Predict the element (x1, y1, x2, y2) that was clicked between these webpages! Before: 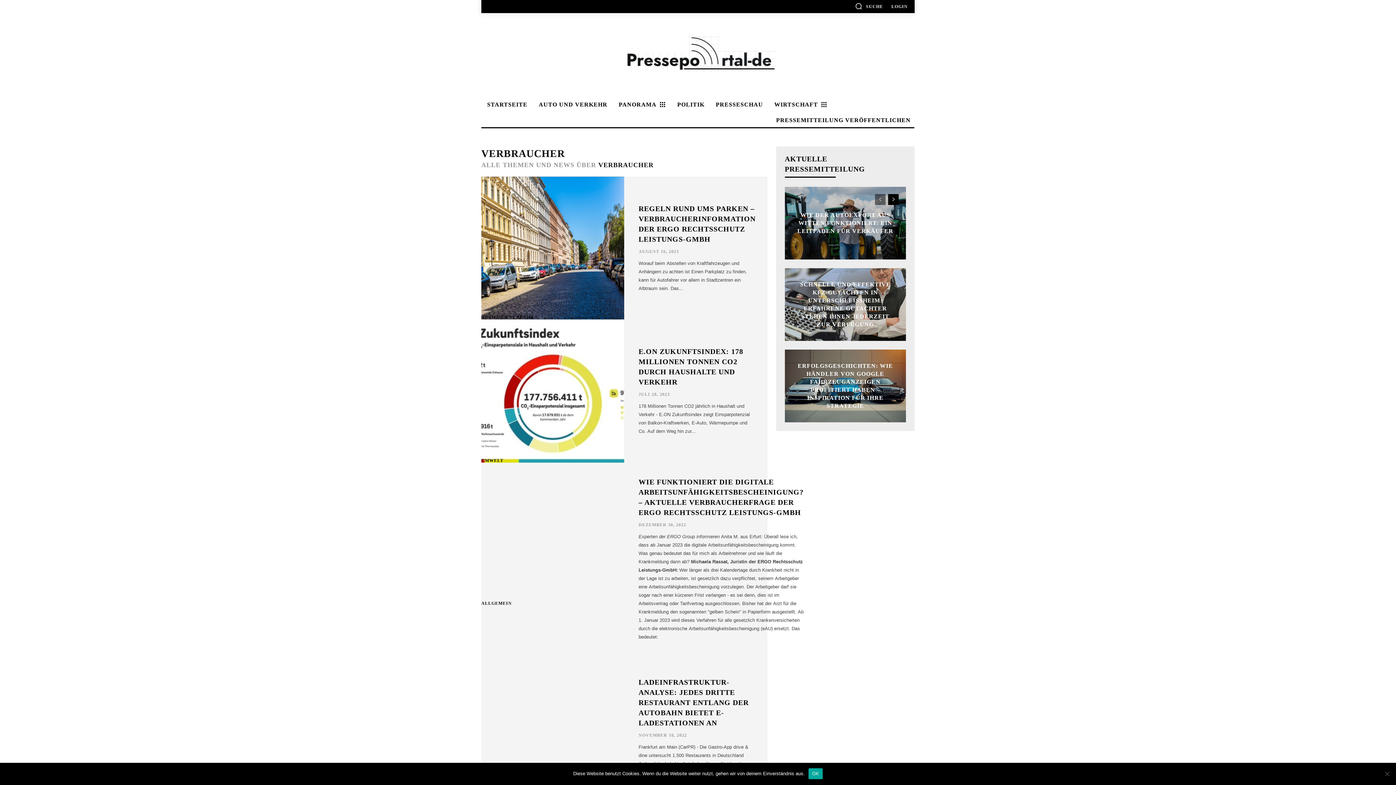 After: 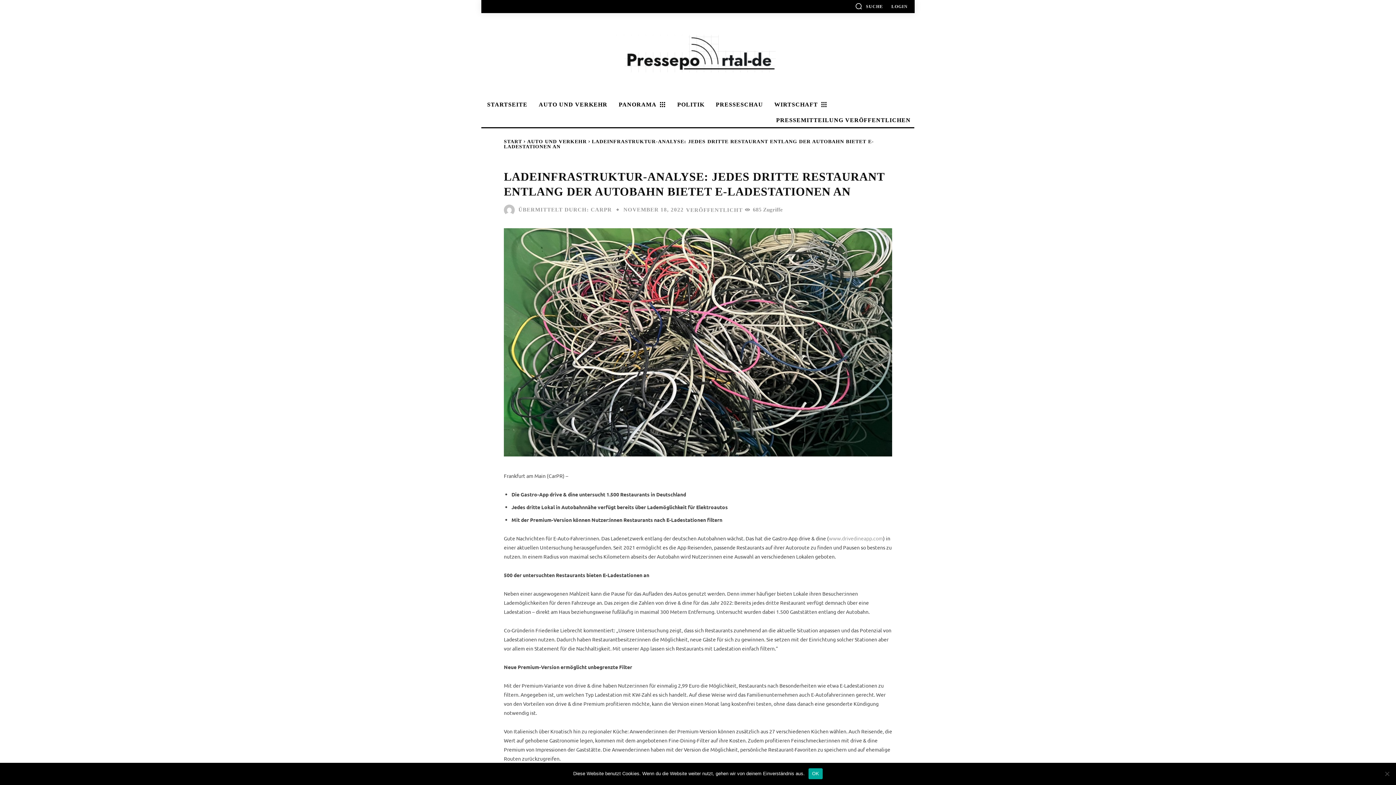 Action: bbox: (638, 678, 748, 727) label: LADEINFRASTRUKTUR-ANALYSE: JEDES DRITTE RESTAURANT ENTLANG DER AUTOBAHN BIETET E-LADESTATIONEN AN